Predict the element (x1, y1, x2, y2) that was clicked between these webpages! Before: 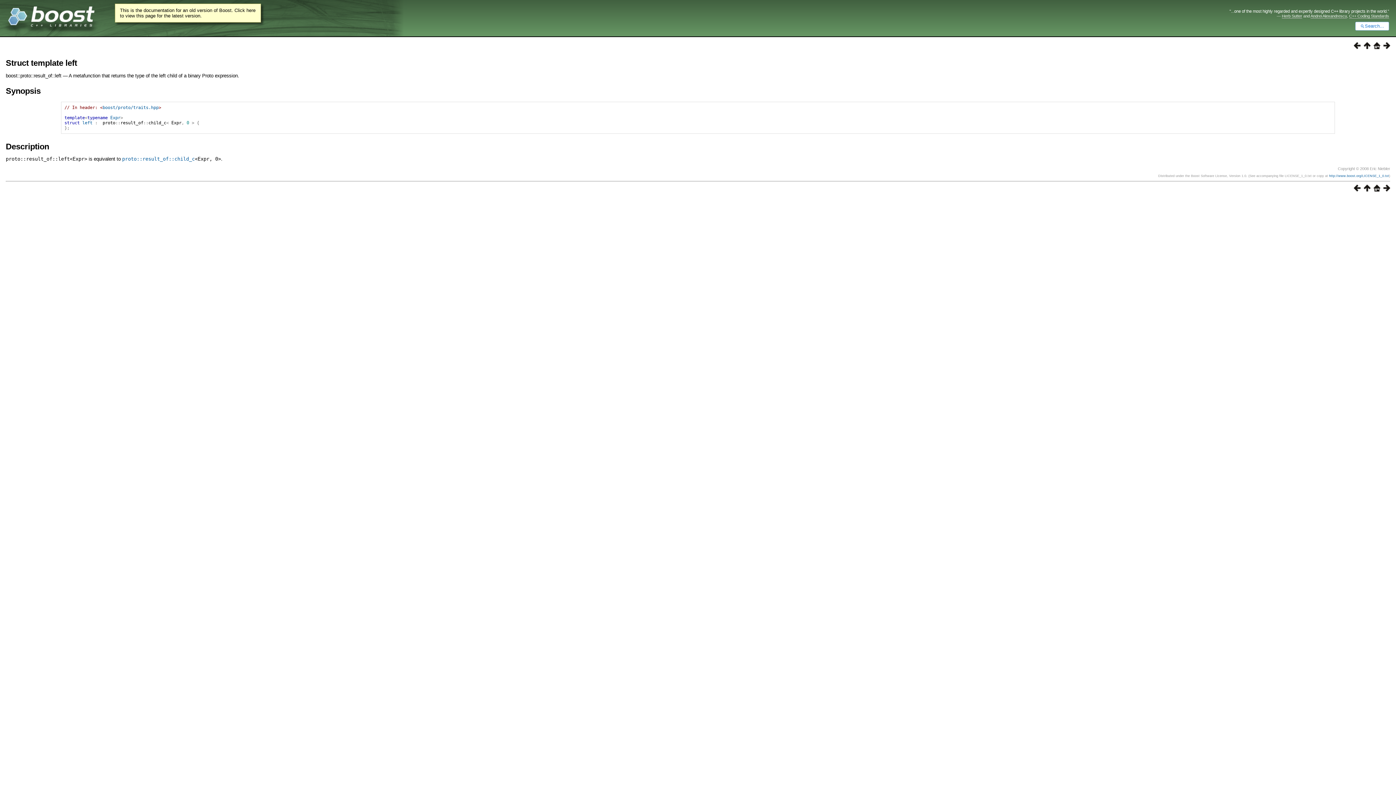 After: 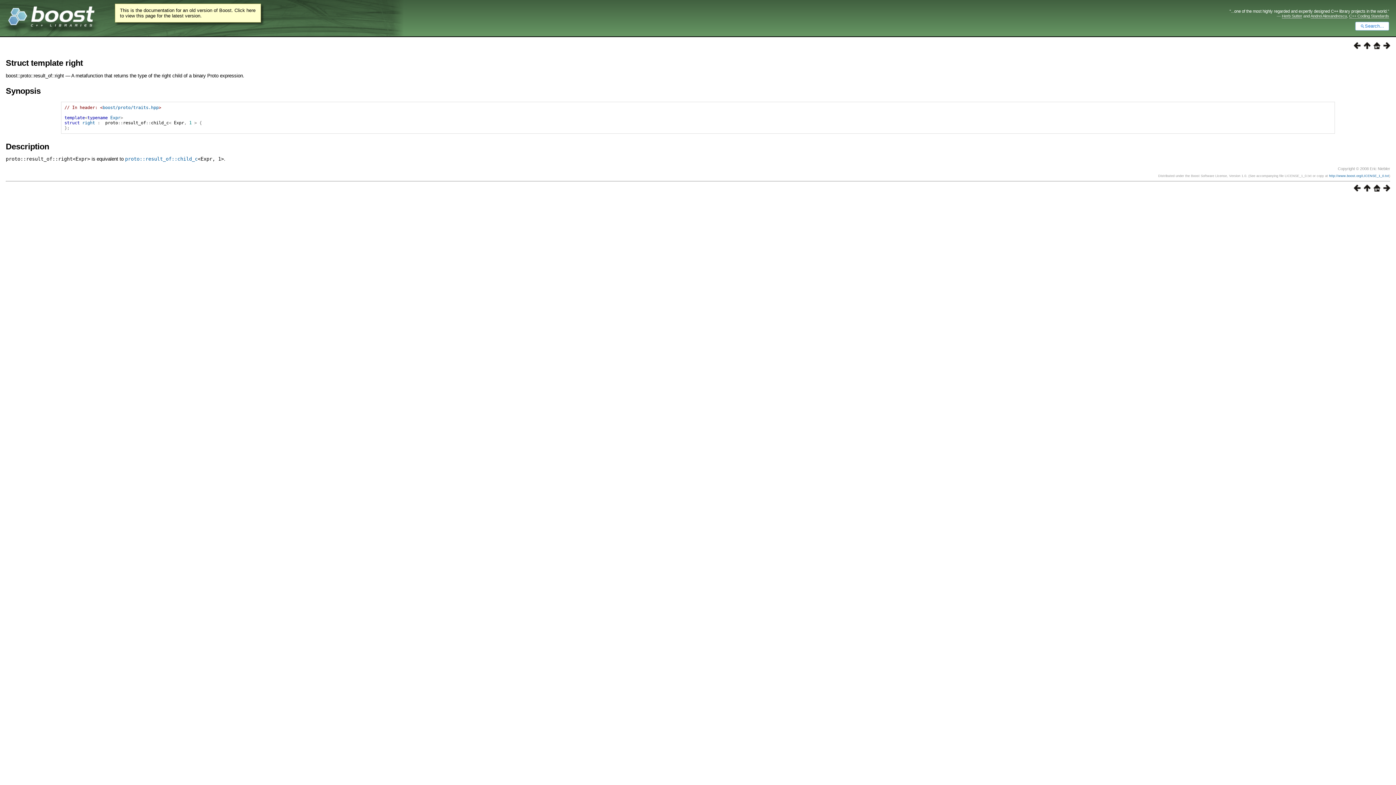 Action: bbox: (1380, 186, 1390, 192)